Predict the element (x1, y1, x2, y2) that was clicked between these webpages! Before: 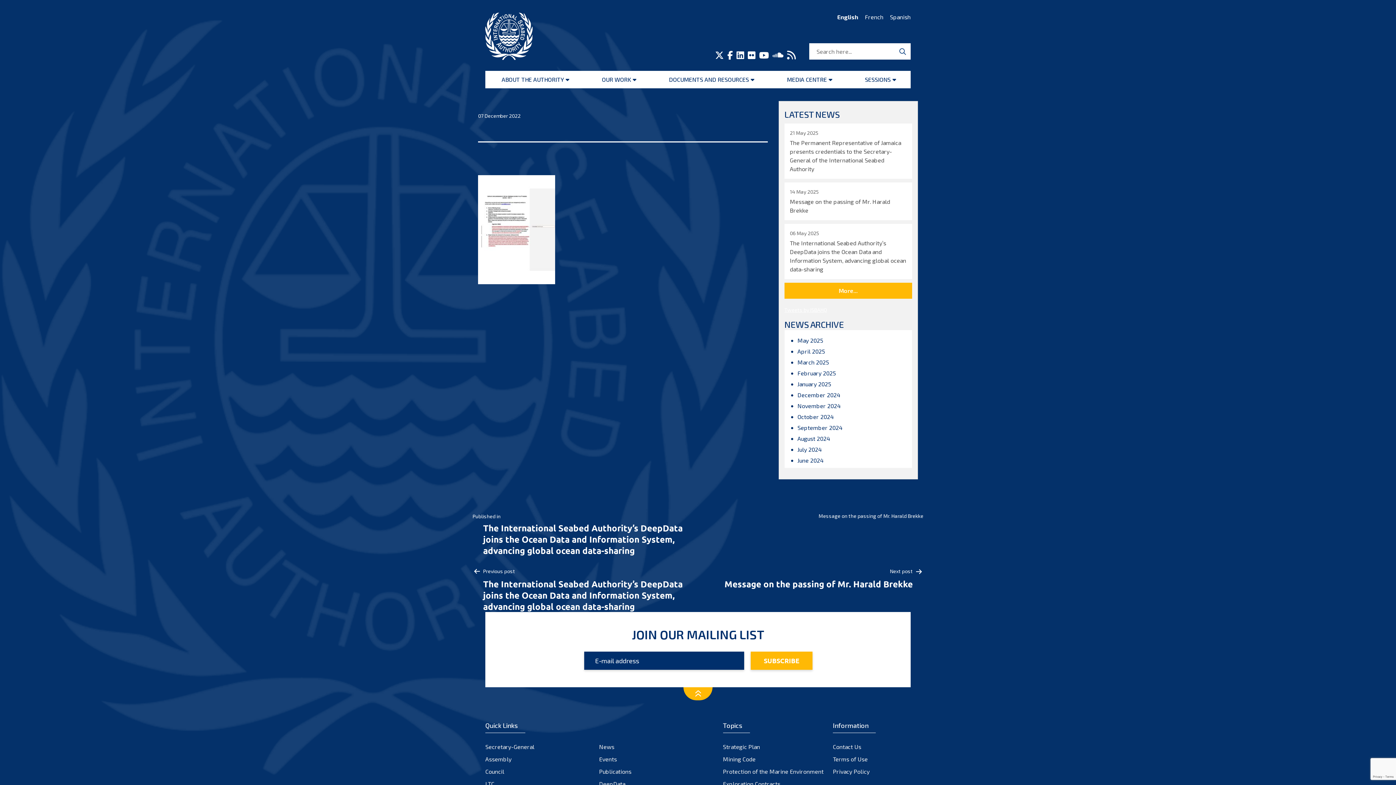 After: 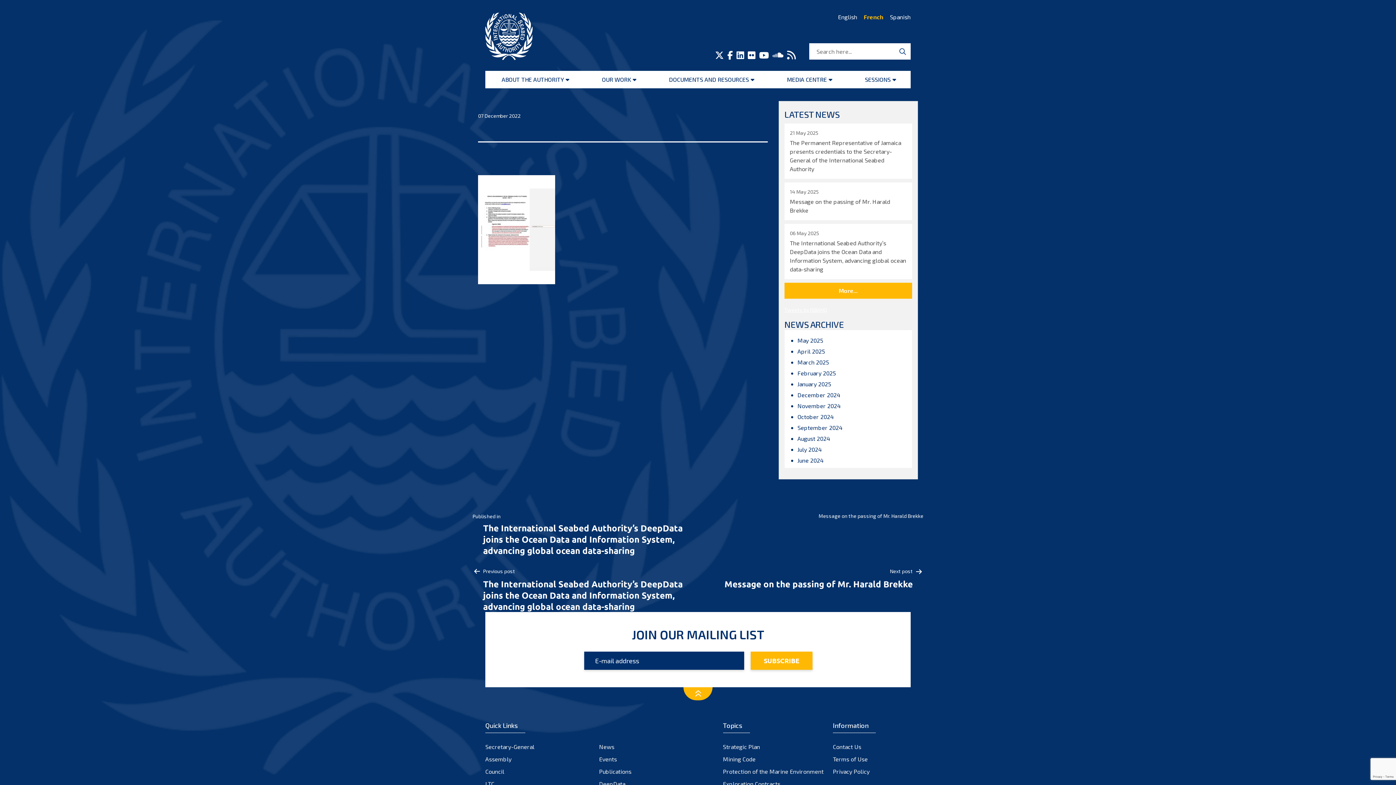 Action: label: French bbox: (865, 12, 883, 21)